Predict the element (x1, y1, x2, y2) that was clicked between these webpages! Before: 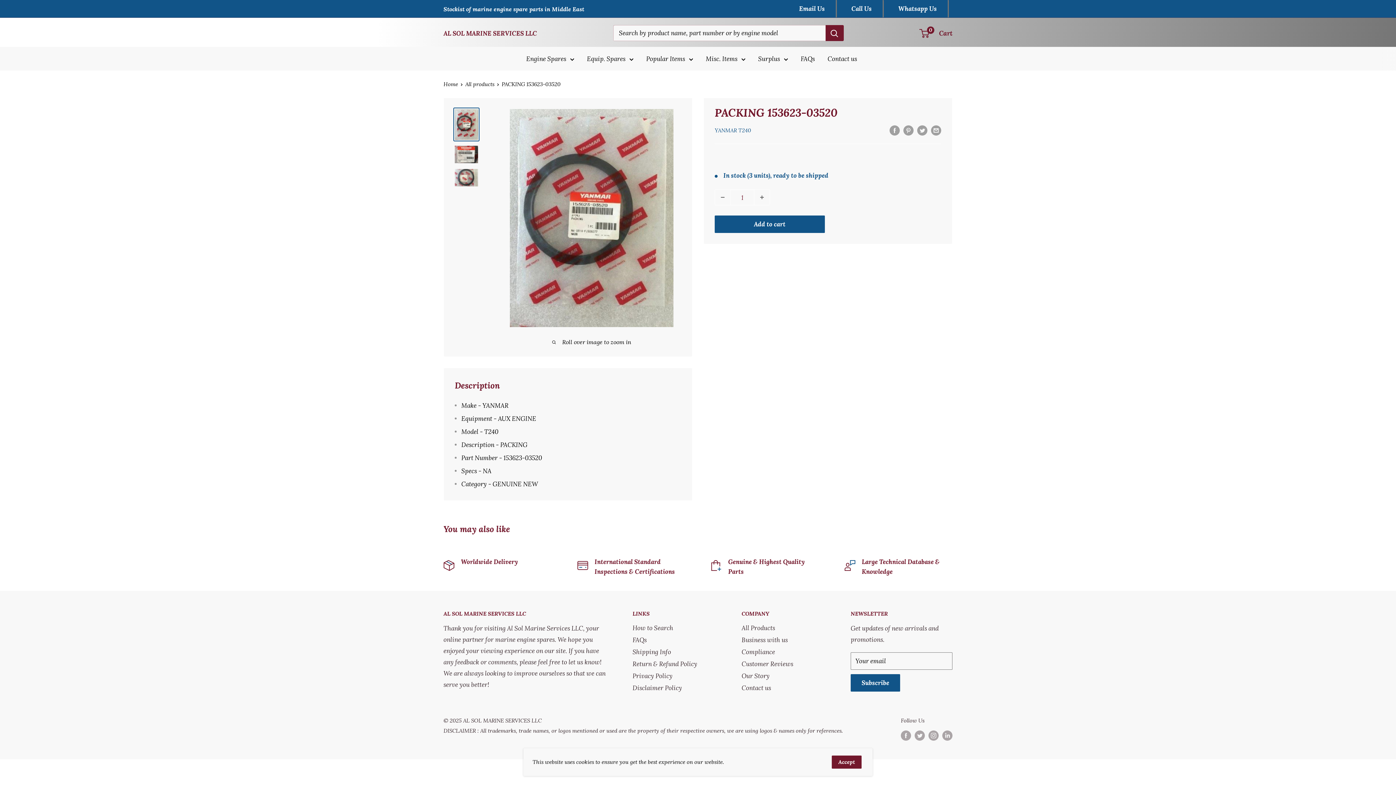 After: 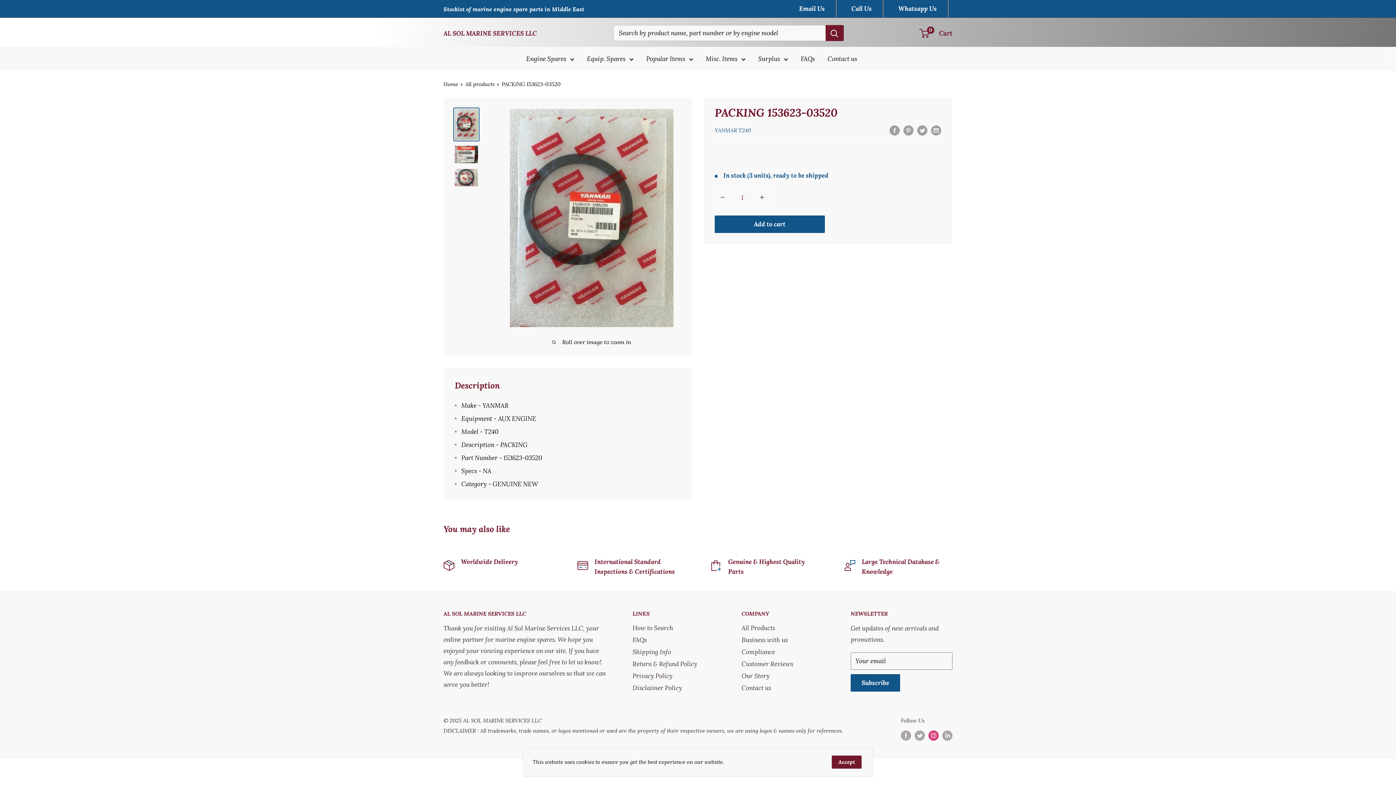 Action: label: Follow us on Instagram bbox: (928, 730, 938, 741)